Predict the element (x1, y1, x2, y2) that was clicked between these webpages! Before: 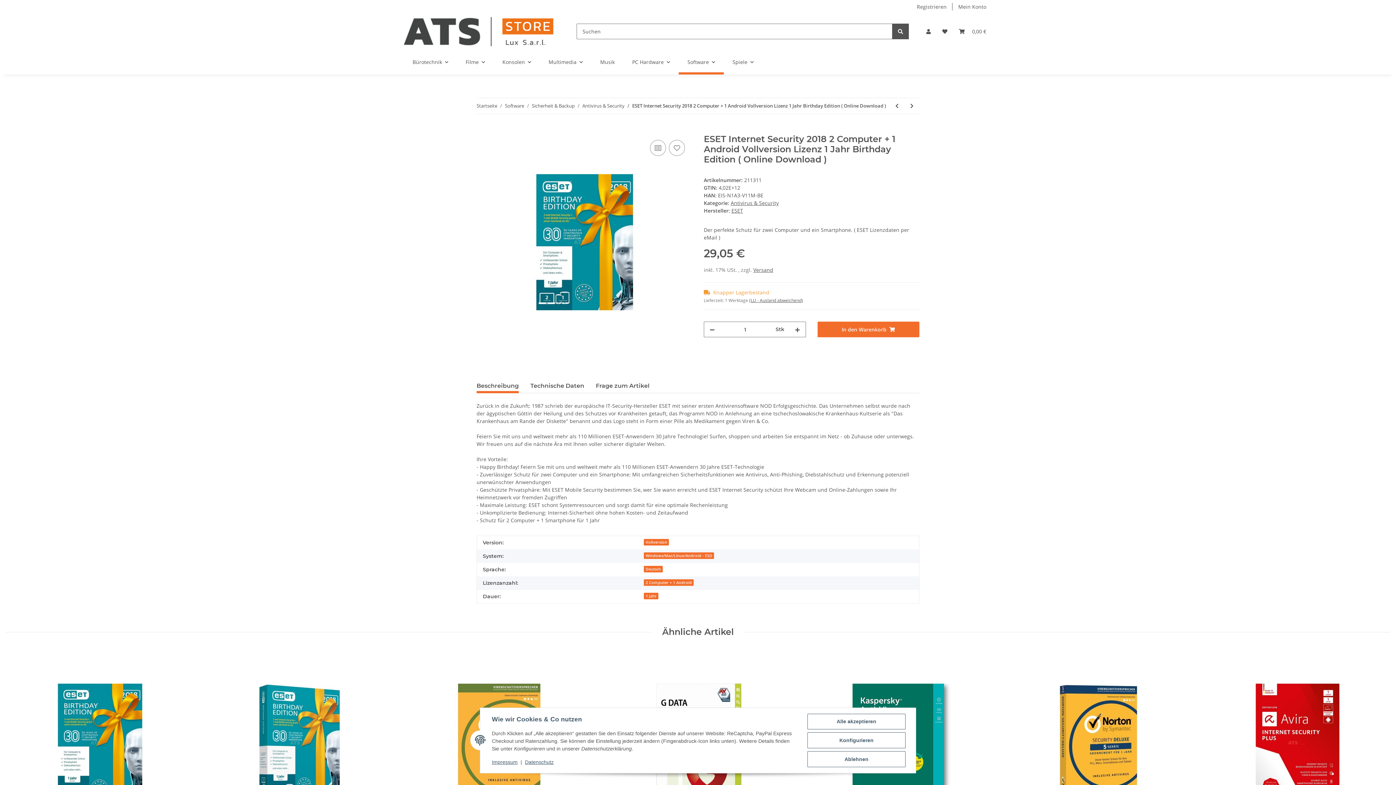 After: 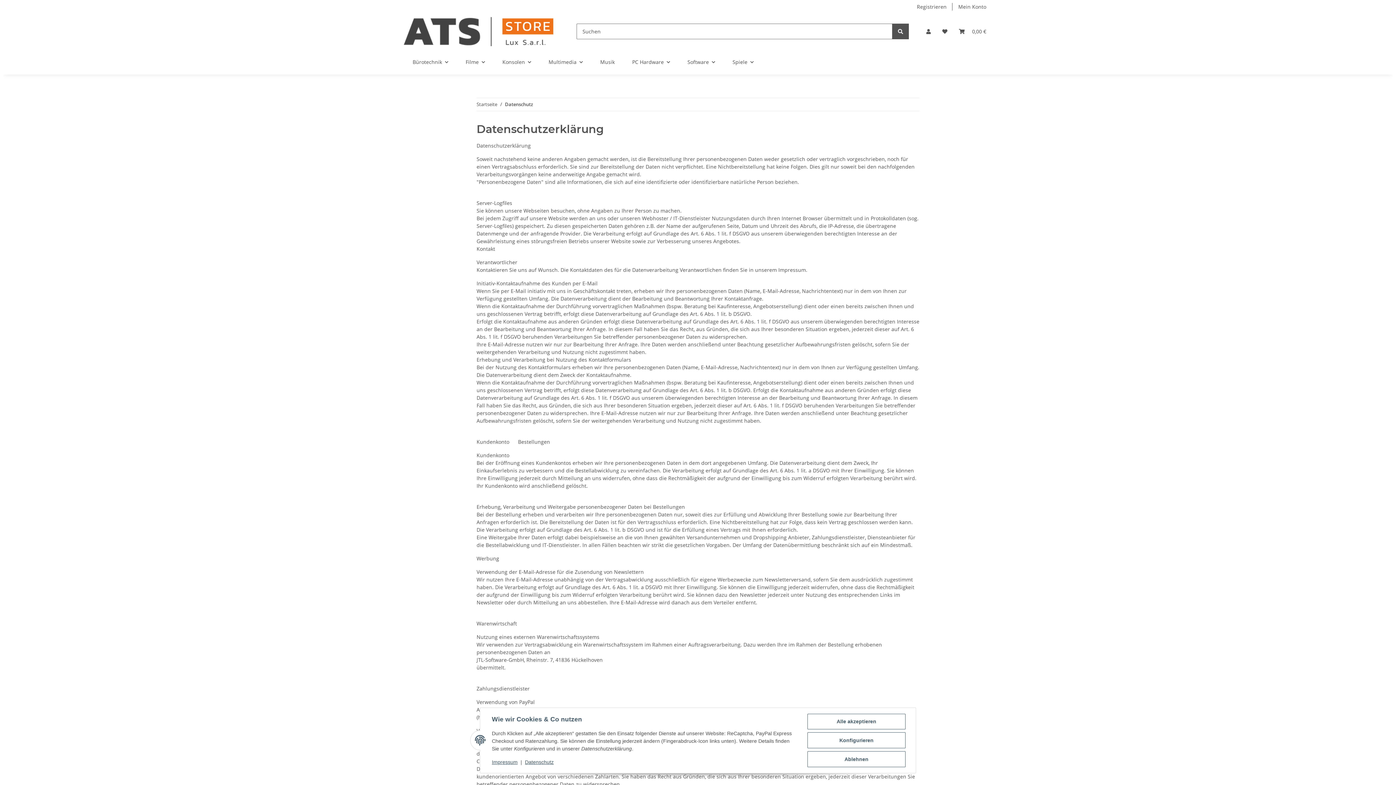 Action: bbox: (525, 759, 553, 765) label: Datenschutz